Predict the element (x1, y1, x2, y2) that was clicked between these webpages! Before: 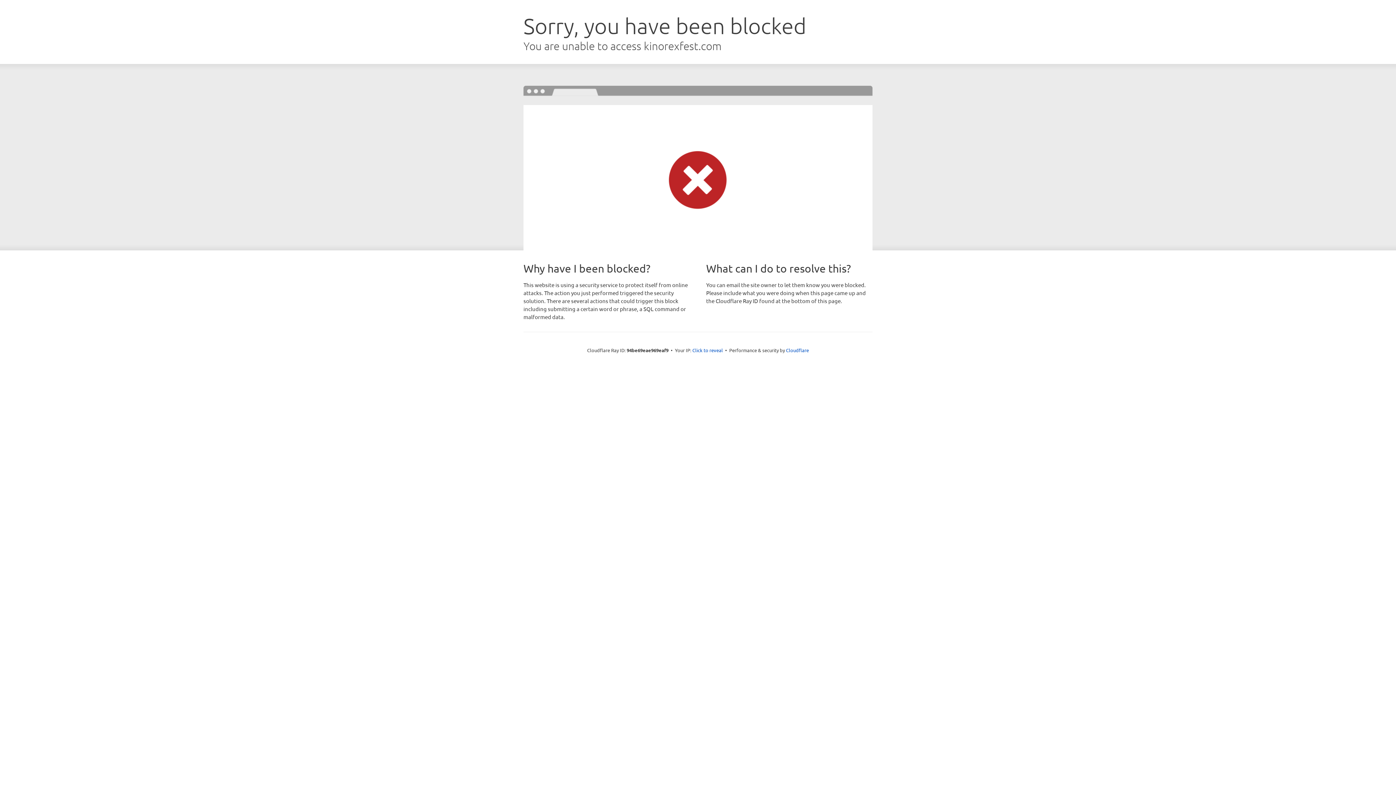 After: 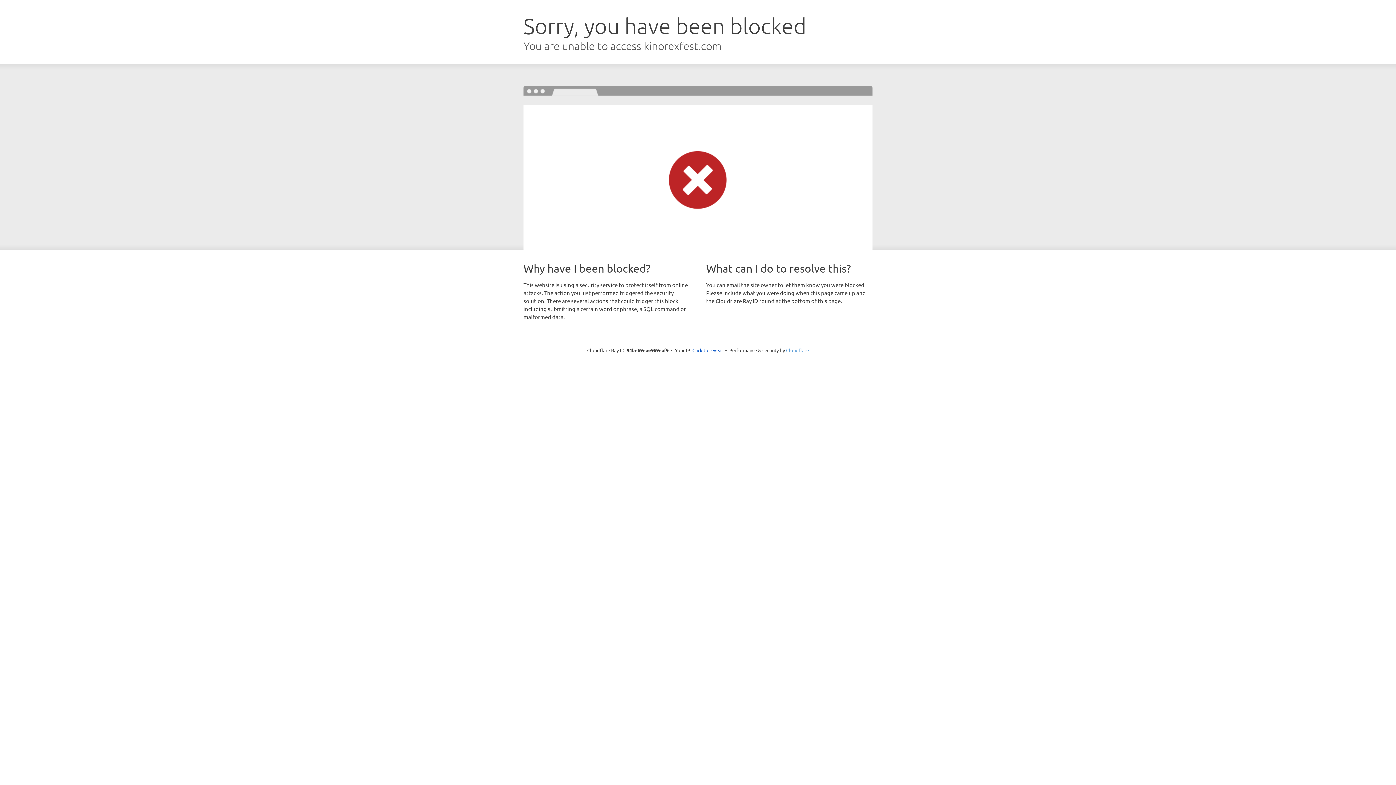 Action: bbox: (786, 347, 809, 353) label: Cloudflare